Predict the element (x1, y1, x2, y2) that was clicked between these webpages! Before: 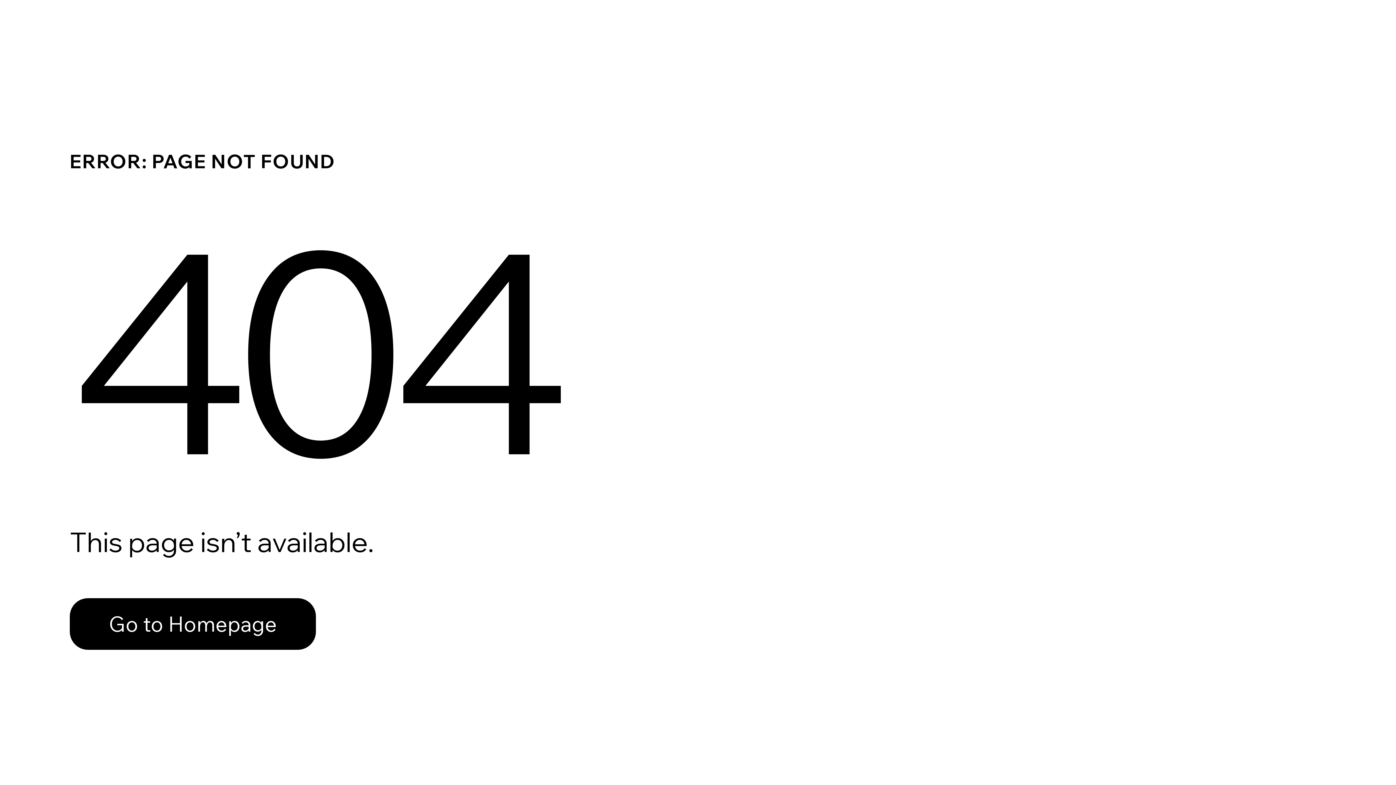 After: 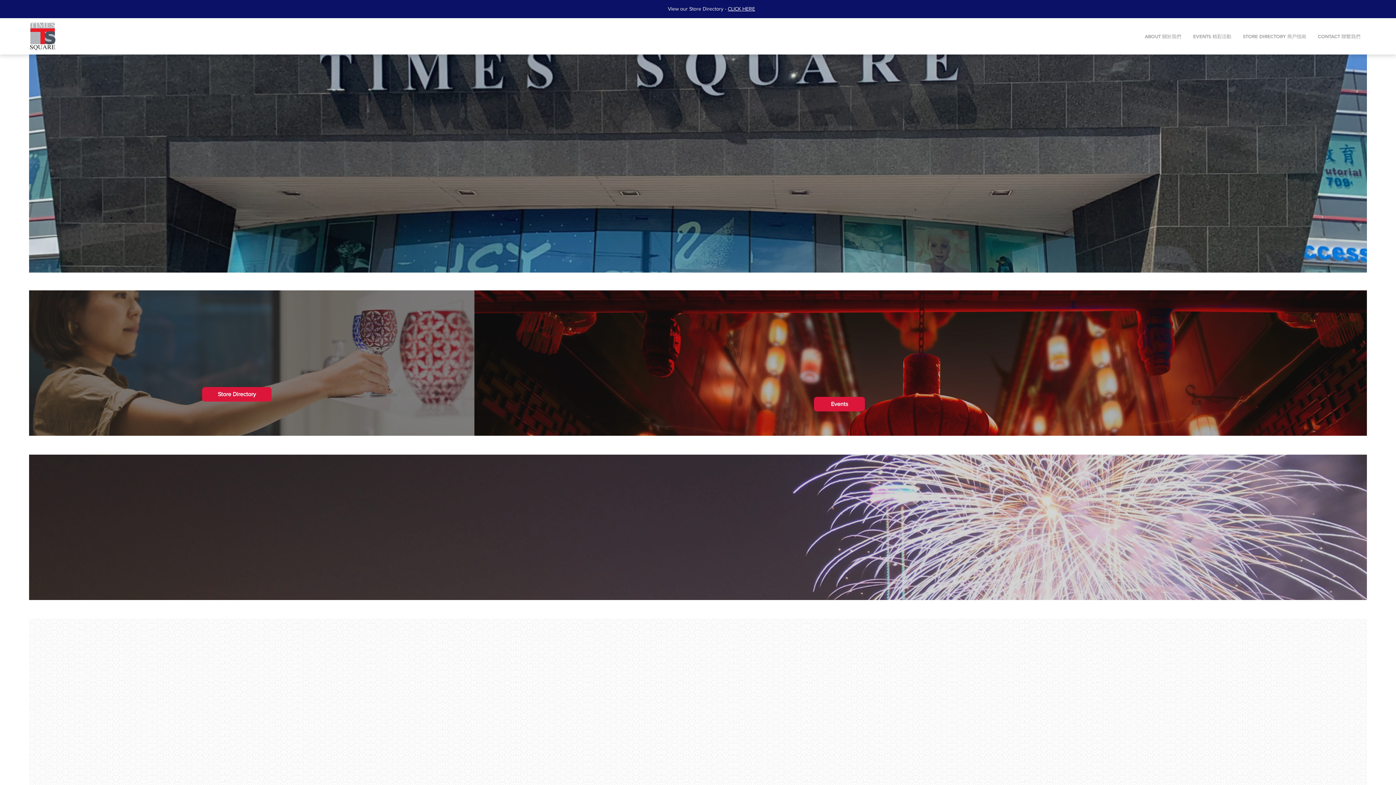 Action: label: Go to Homepage bbox: (69, 598, 316, 650)